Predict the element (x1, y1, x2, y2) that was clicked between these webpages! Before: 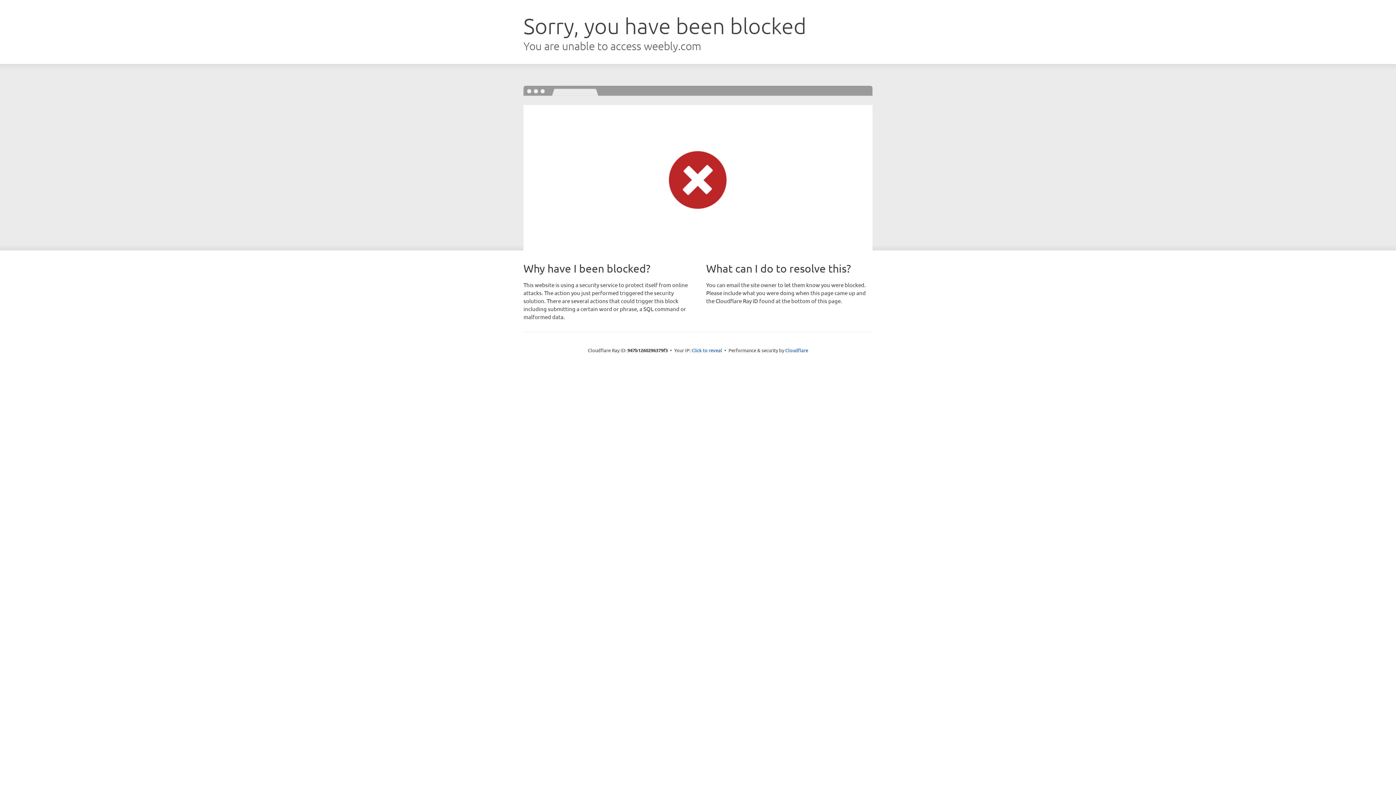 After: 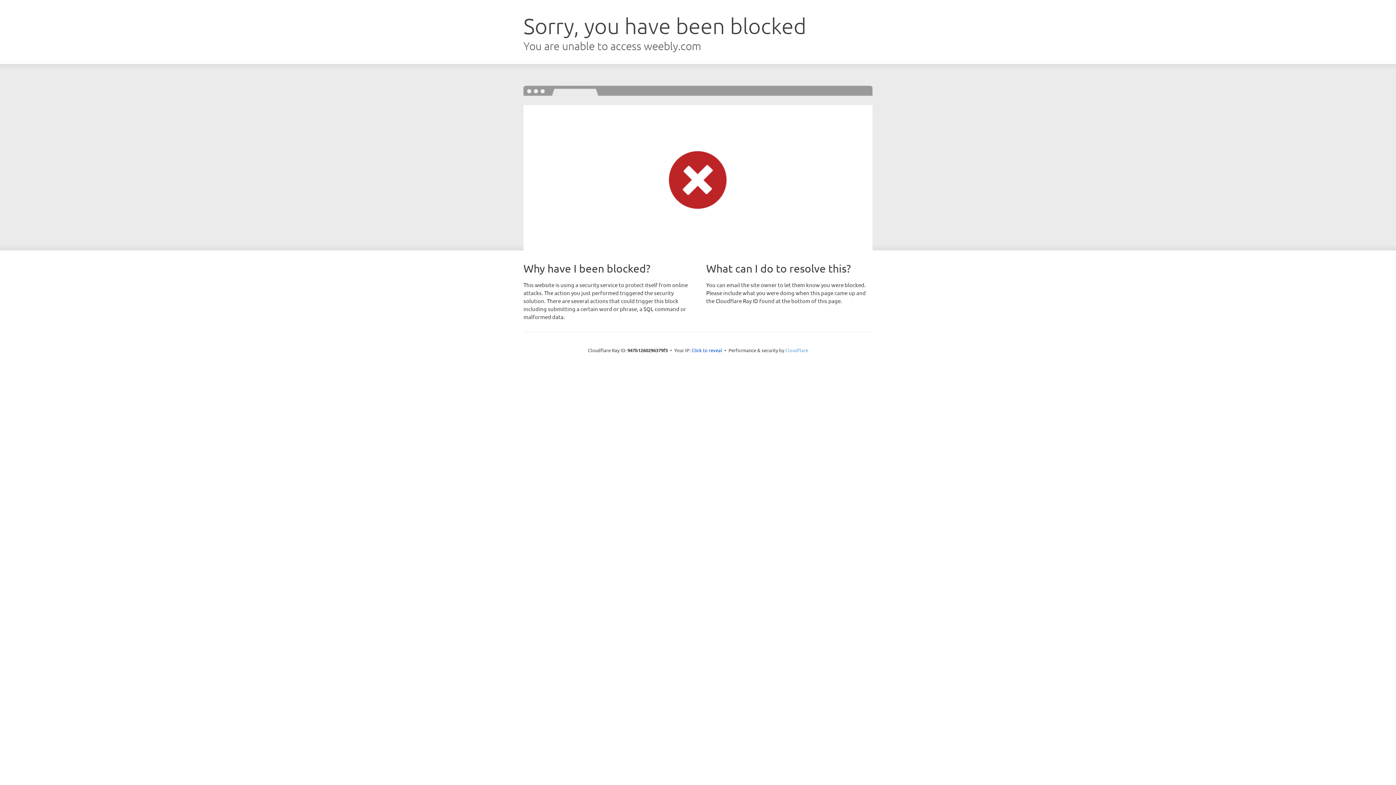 Action: bbox: (785, 347, 808, 353) label: Cloudflare